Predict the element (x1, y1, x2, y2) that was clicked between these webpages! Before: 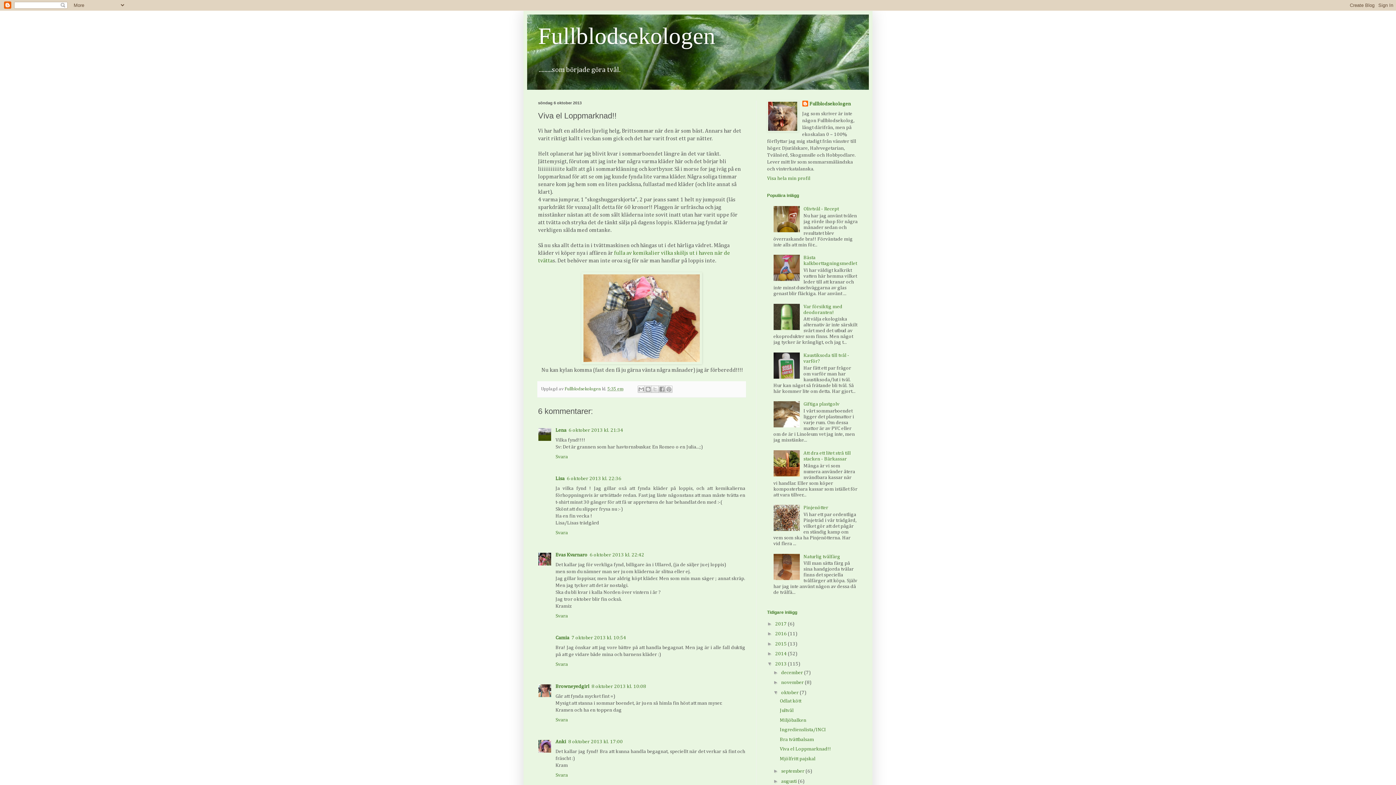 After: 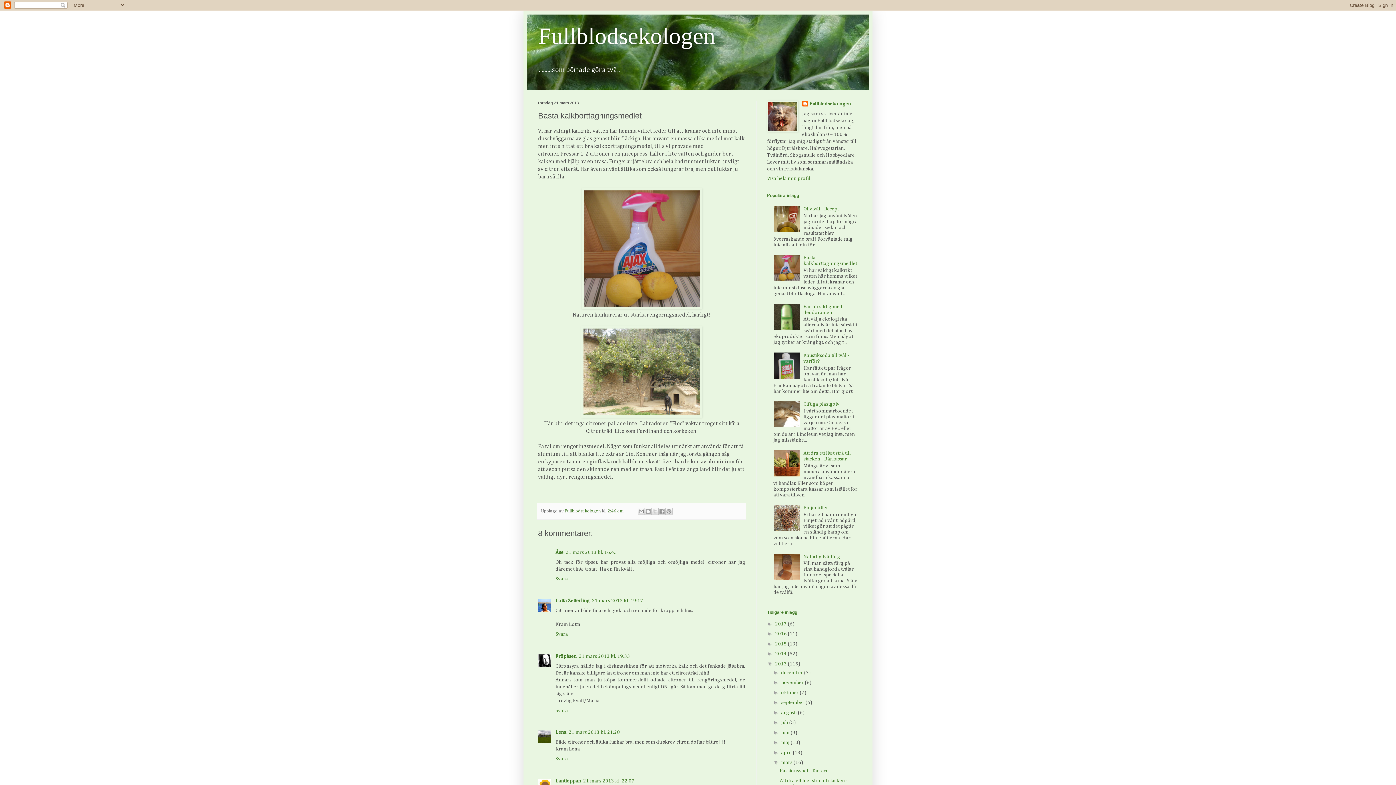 Action: label: Bästa kalkborttagningsmedlet bbox: (803, 255, 857, 266)